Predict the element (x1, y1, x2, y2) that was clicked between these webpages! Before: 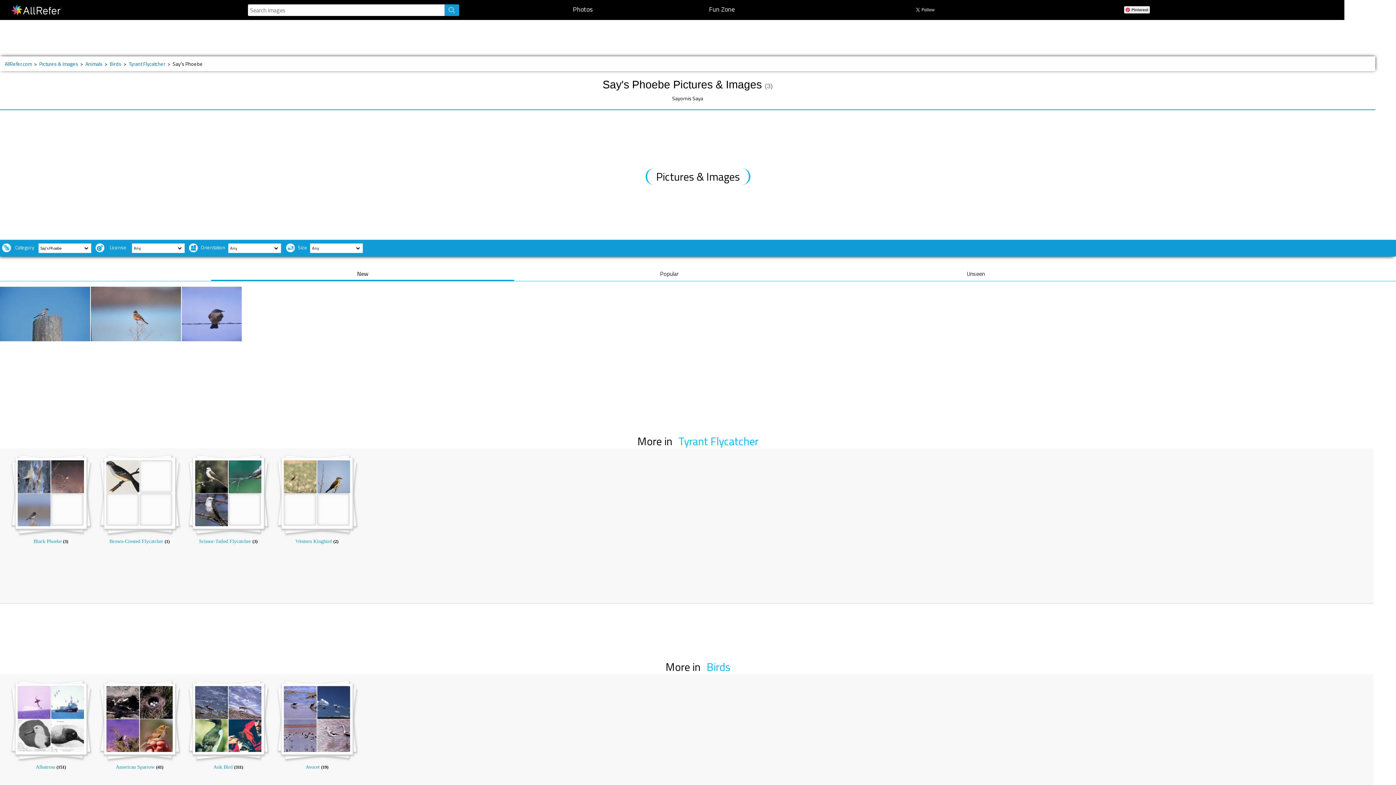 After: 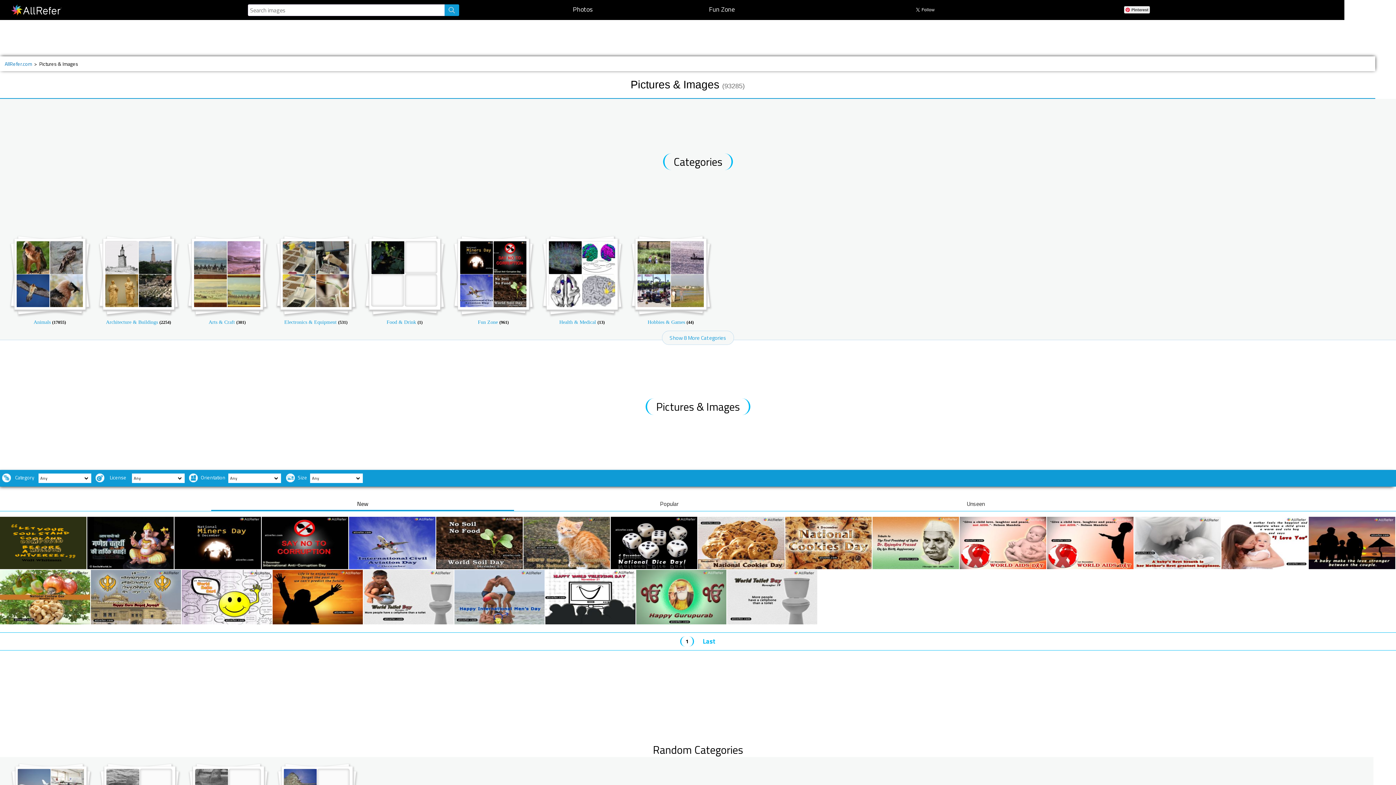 Action: bbox: (444, 4, 459, 16)